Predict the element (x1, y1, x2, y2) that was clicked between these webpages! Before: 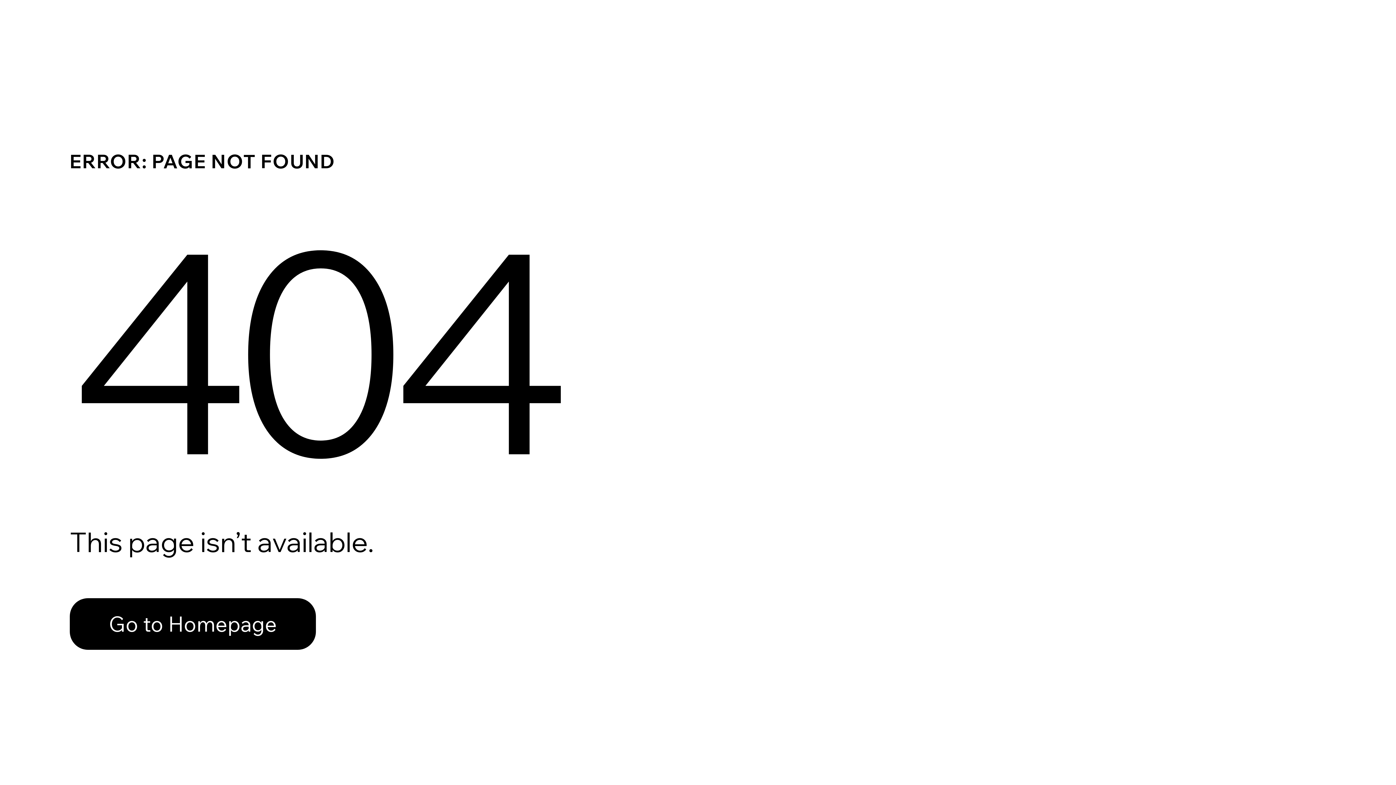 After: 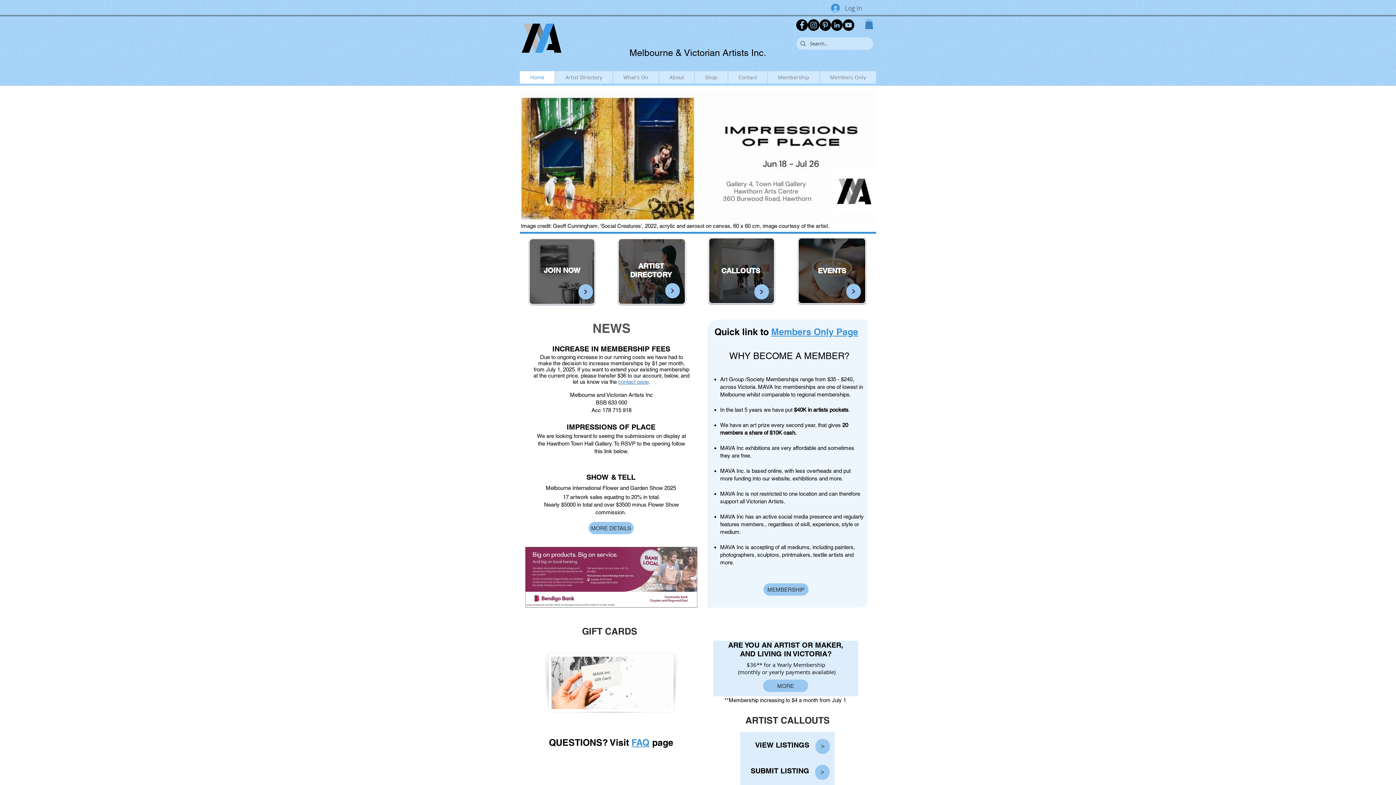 Action: bbox: (69, 598, 316, 650) label: Go to Homepage